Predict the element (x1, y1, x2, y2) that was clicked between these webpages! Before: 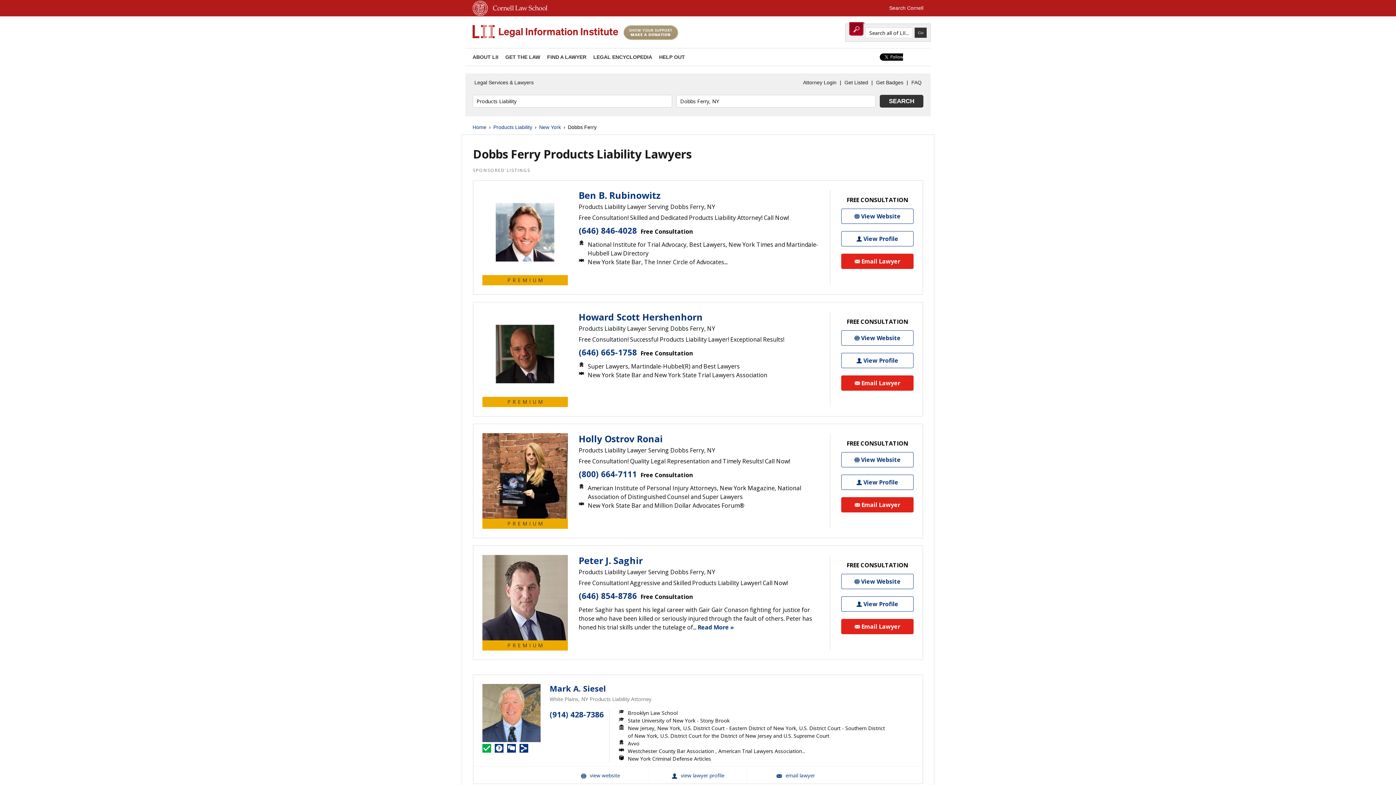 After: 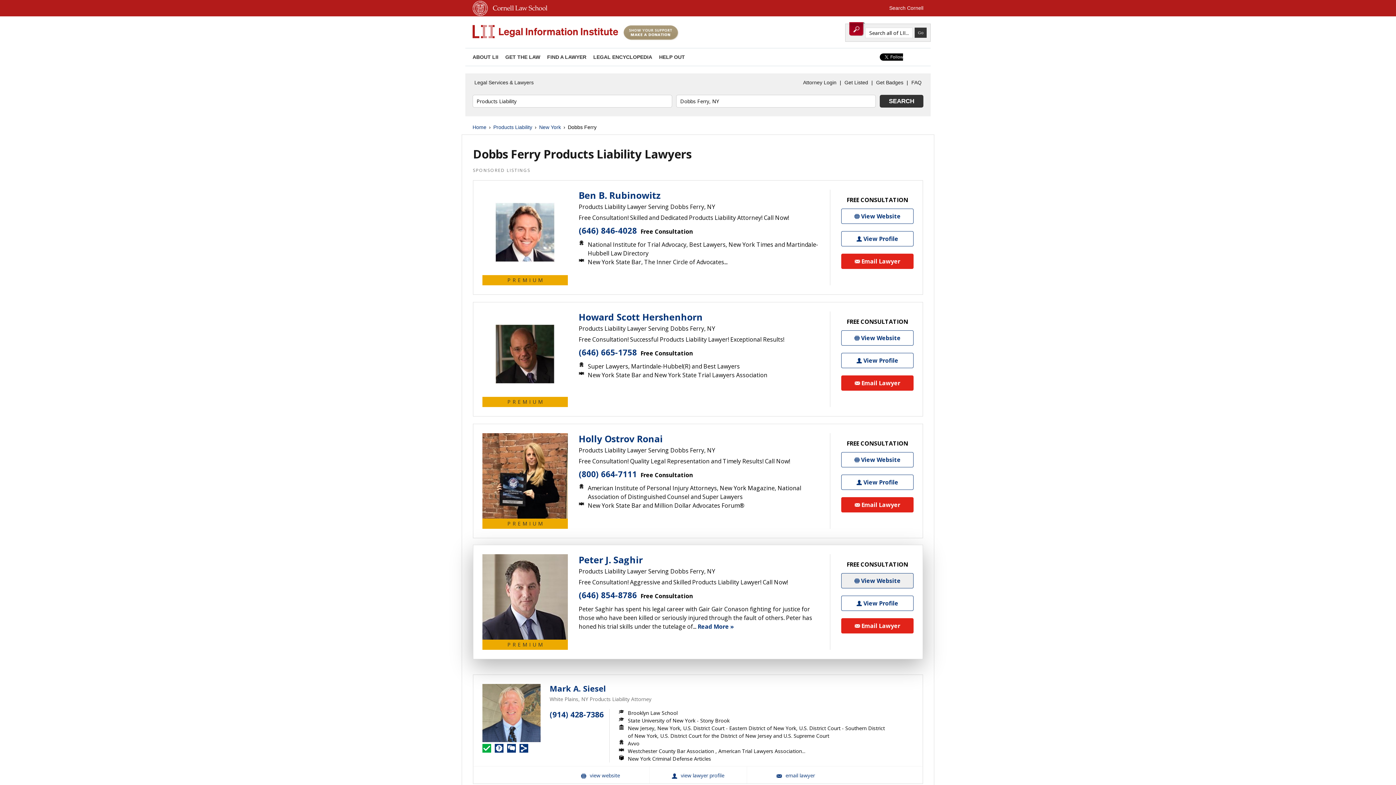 Action: label: Peter J. Saghir Website bbox: (841, 574, 913, 589)